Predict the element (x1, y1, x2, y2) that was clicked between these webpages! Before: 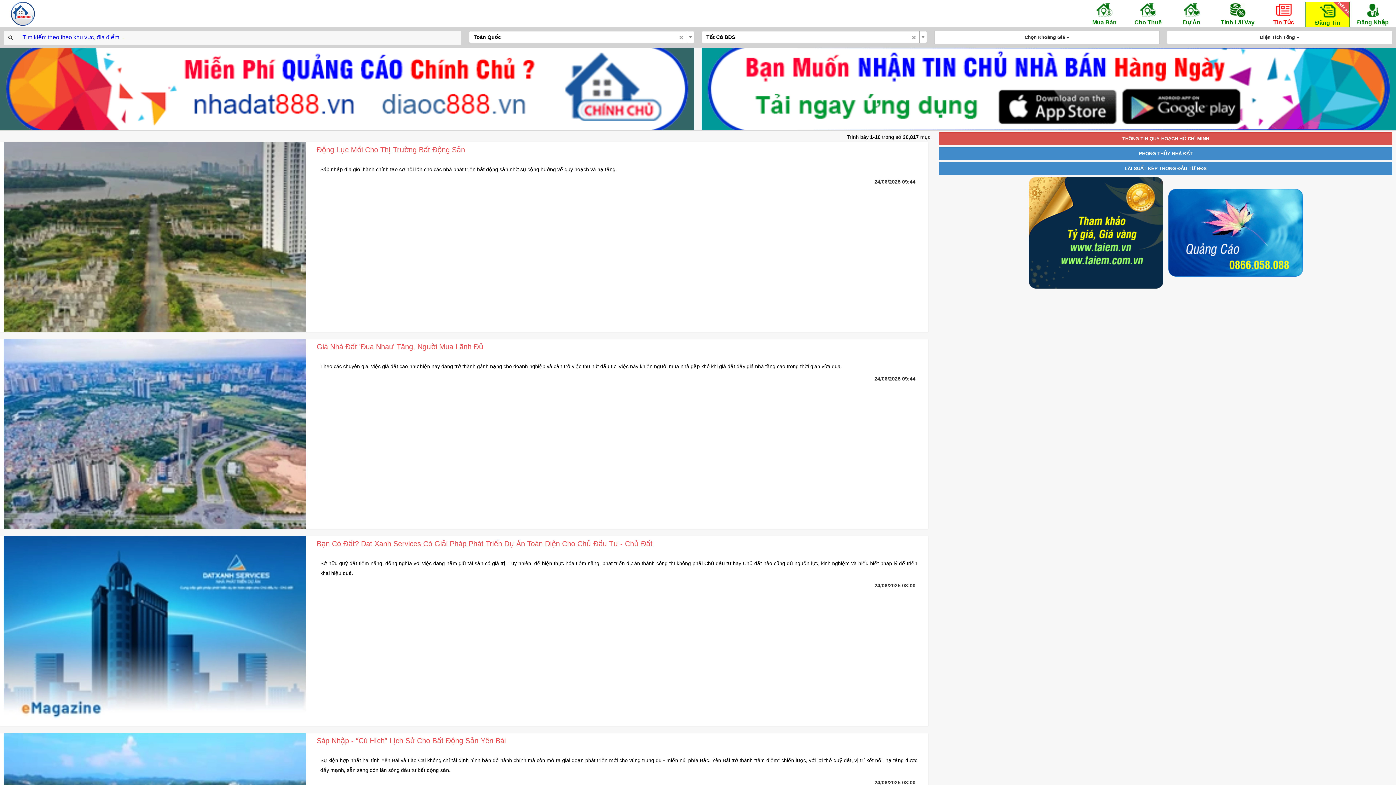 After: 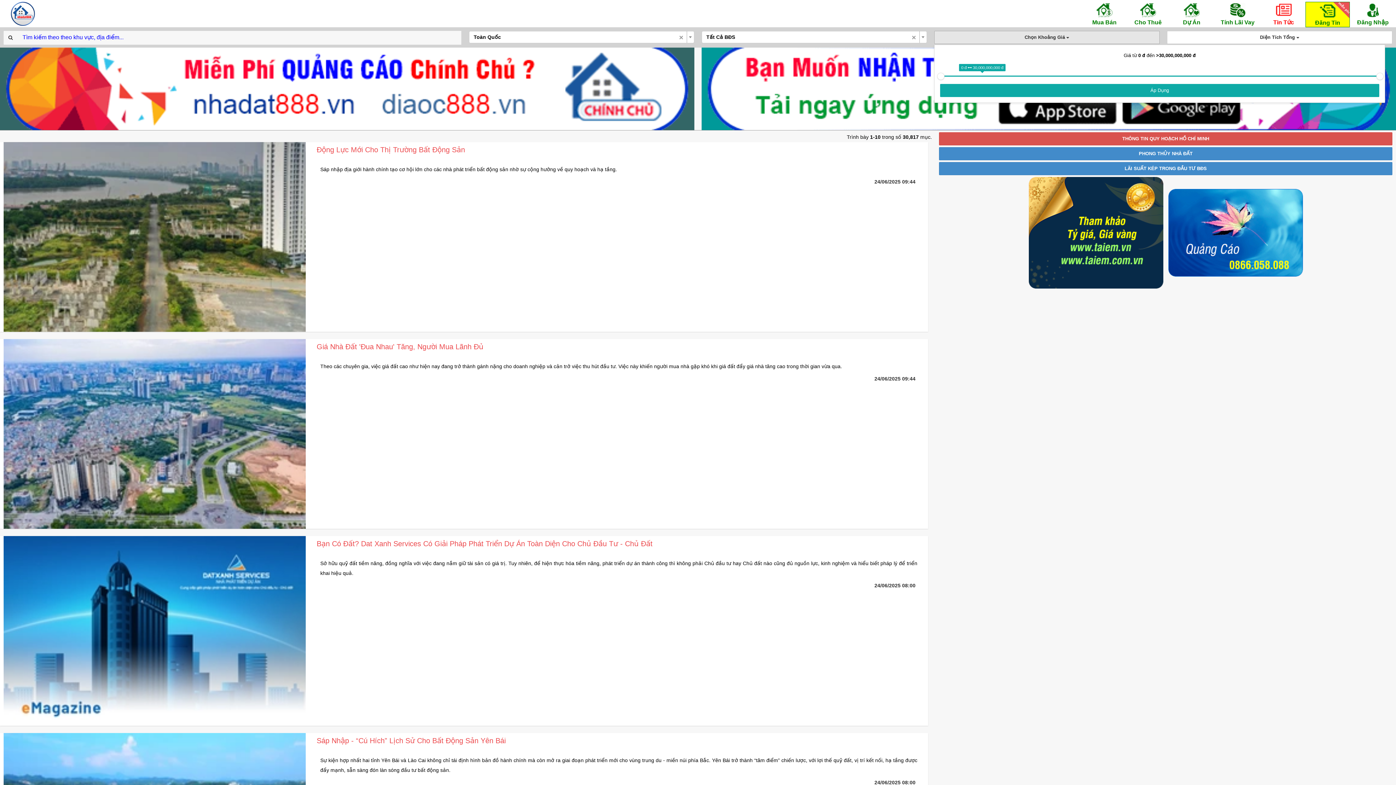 Action: bbox: (934, 30, 1159, 44) label: Chọn Khoảng Giá 